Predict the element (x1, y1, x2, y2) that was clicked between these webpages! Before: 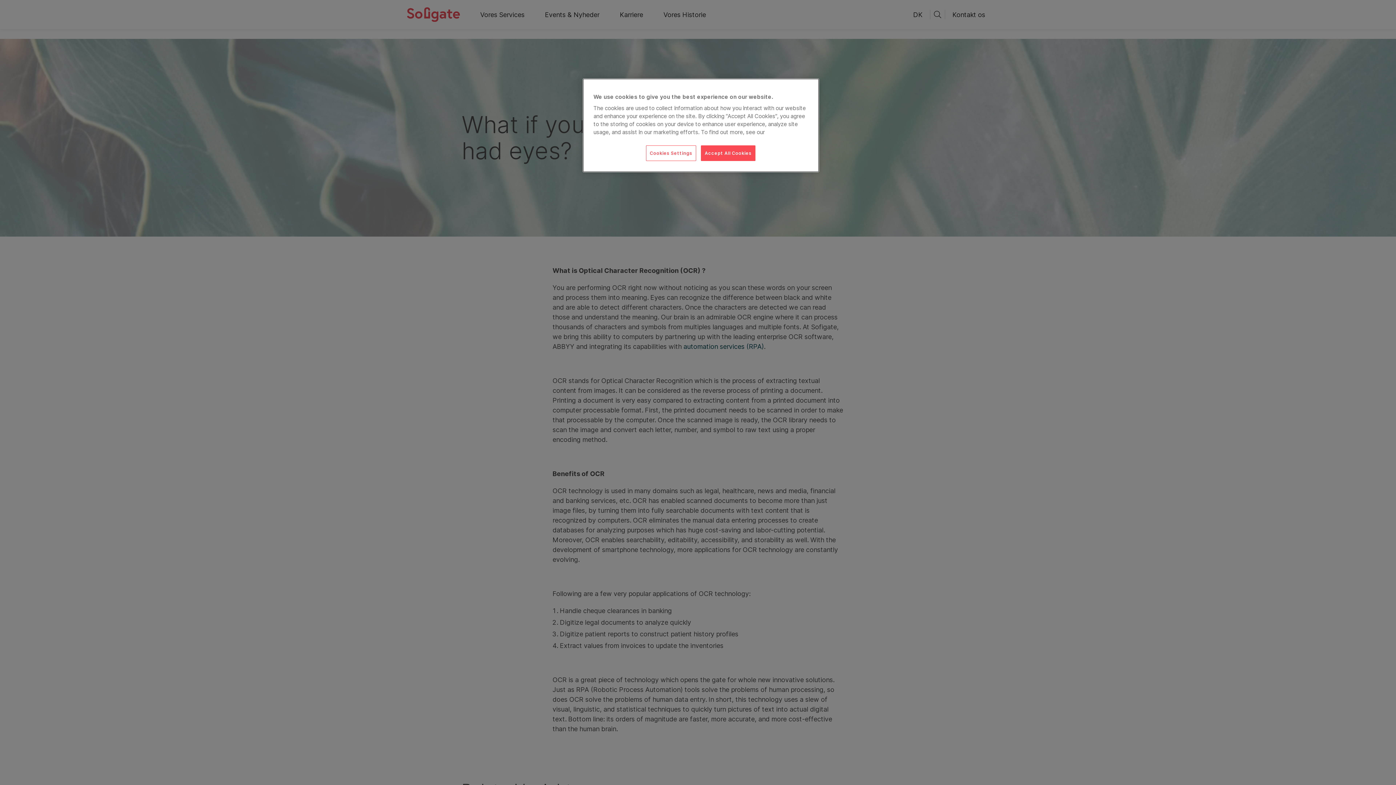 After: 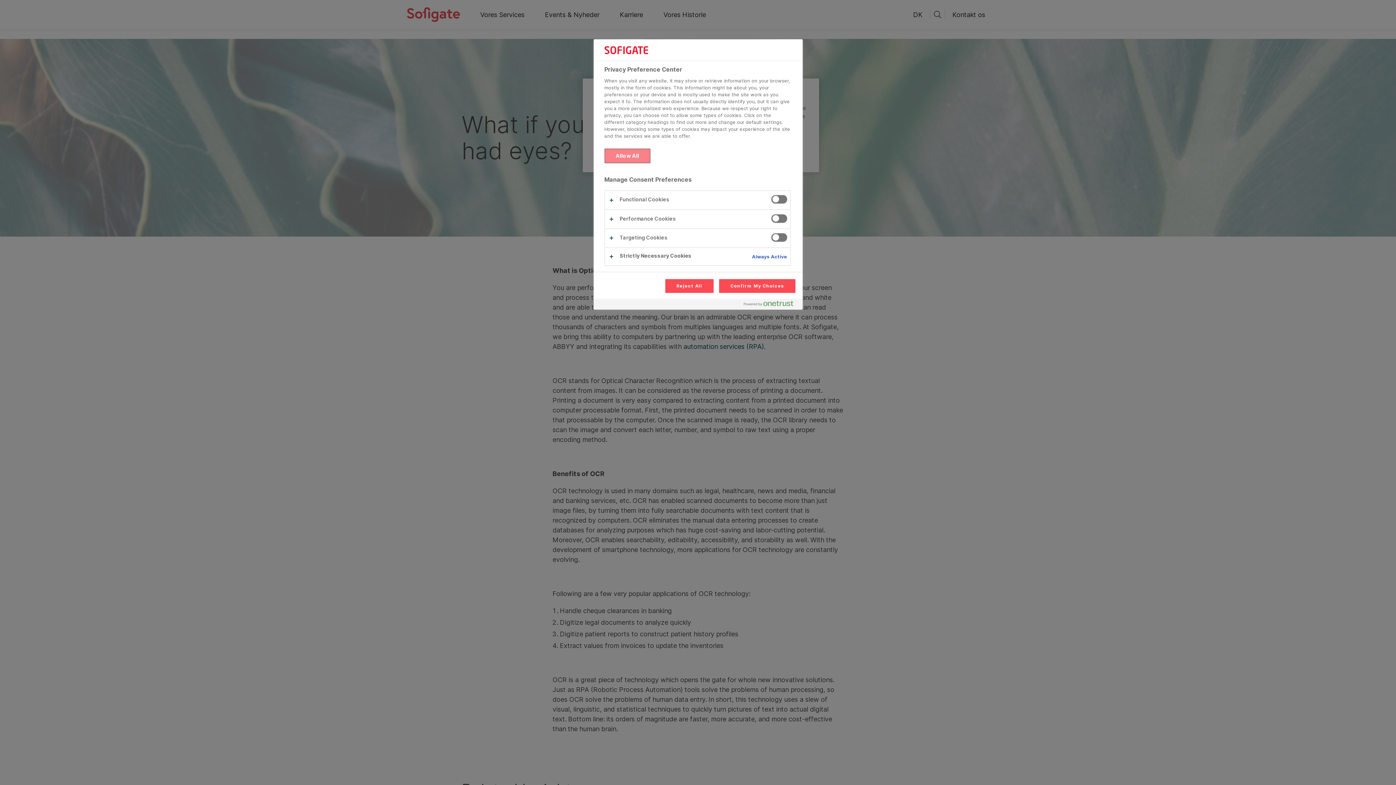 Action: label: Cookies Settings bbox: (646, 145, 696, 161)